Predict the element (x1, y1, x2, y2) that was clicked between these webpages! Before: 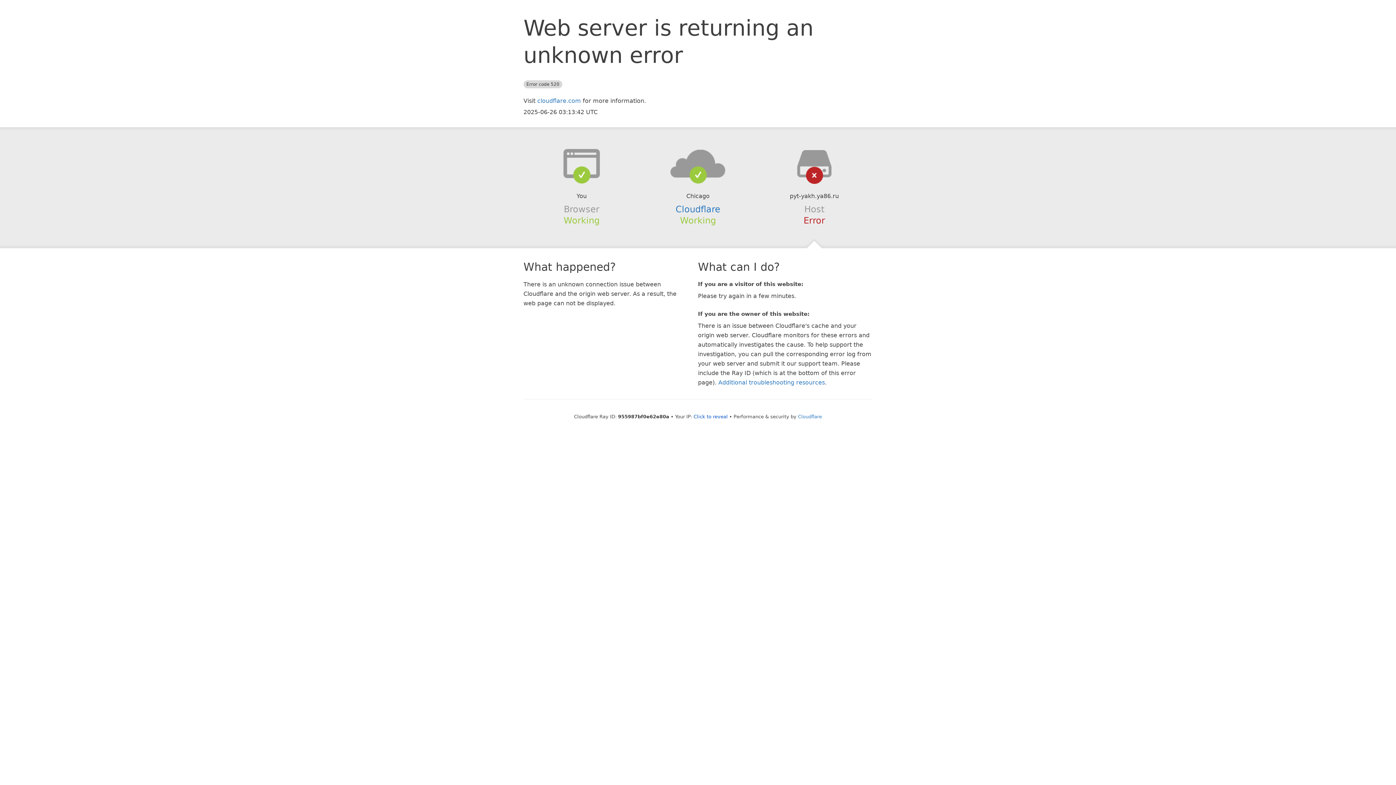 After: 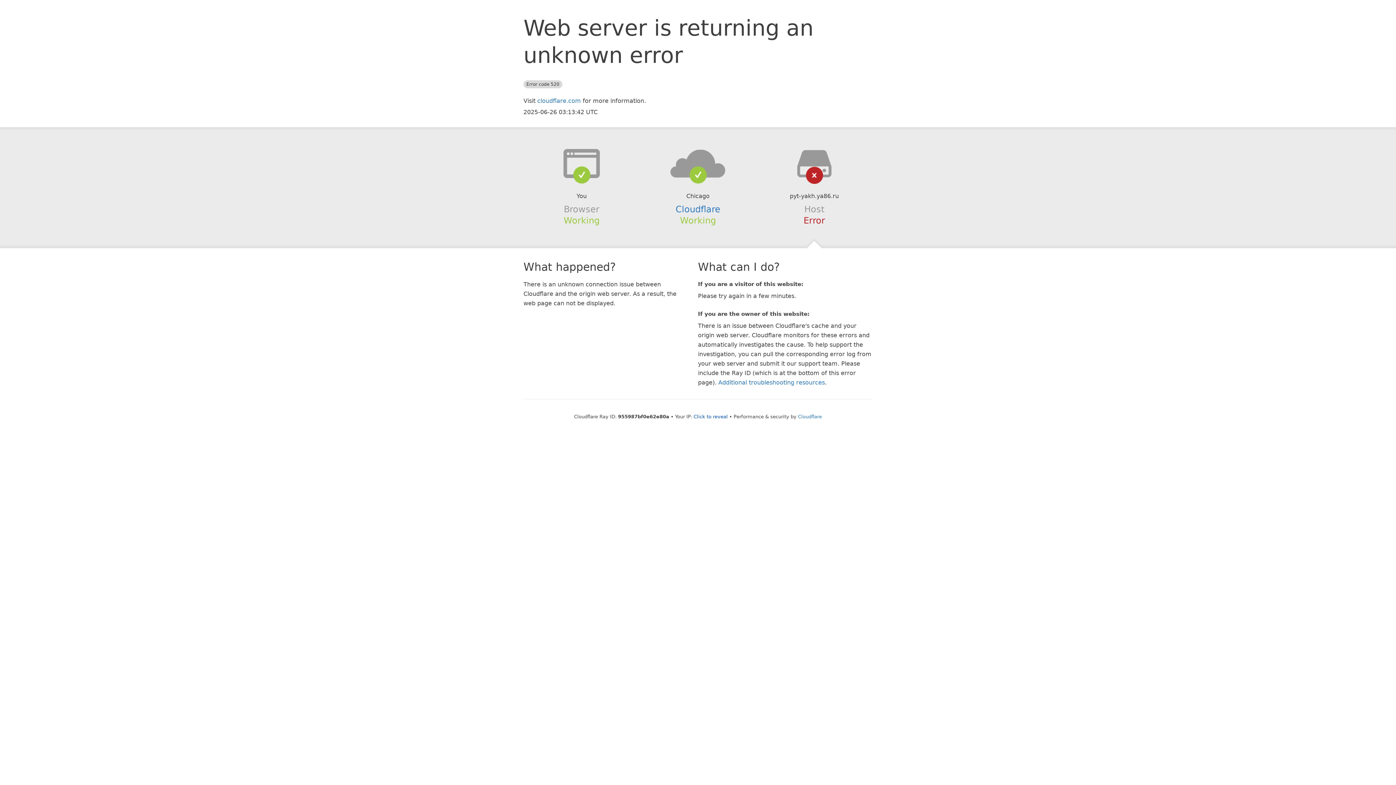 Action: bbox: (639, 148, 756, 178)